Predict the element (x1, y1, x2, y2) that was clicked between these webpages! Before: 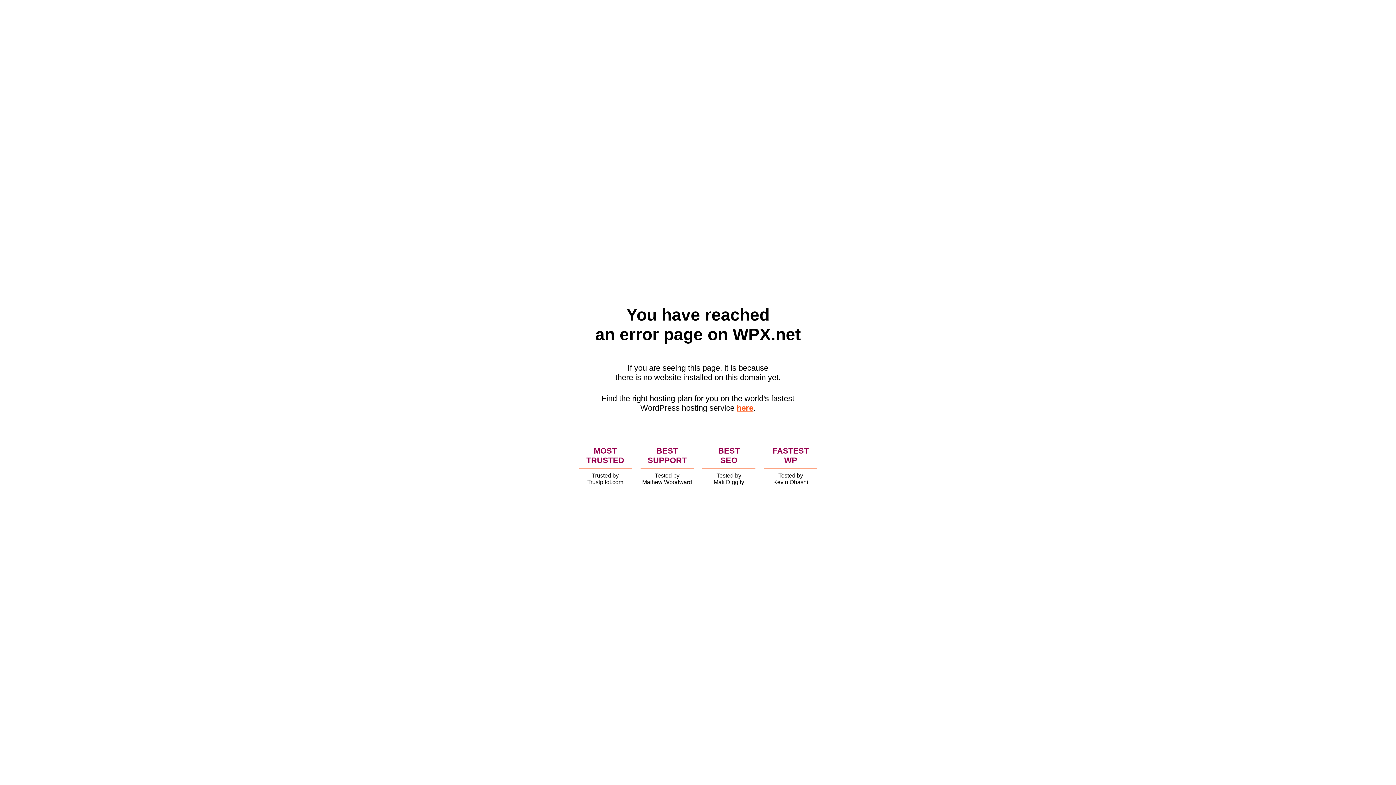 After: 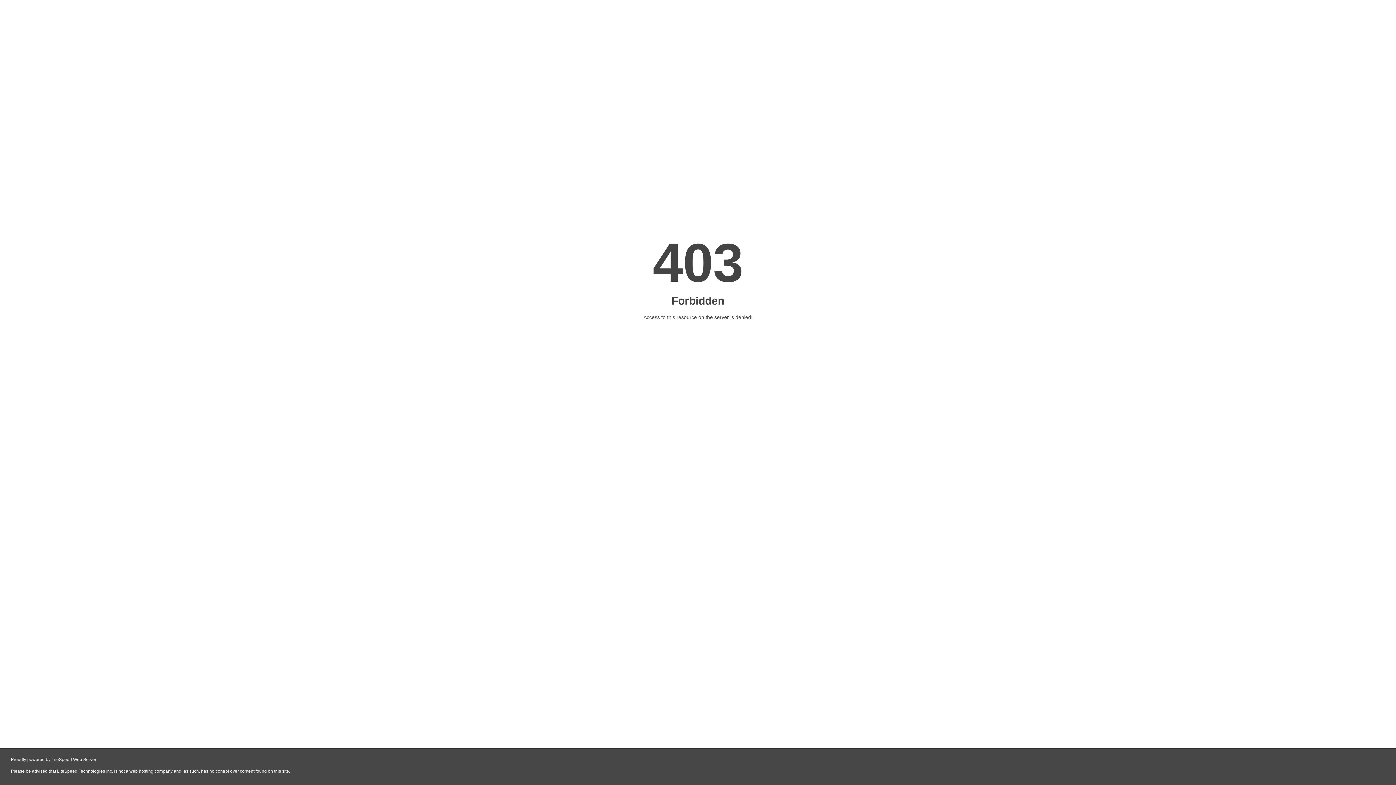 Action: label: here bbox: (736, 403, 753, 412)